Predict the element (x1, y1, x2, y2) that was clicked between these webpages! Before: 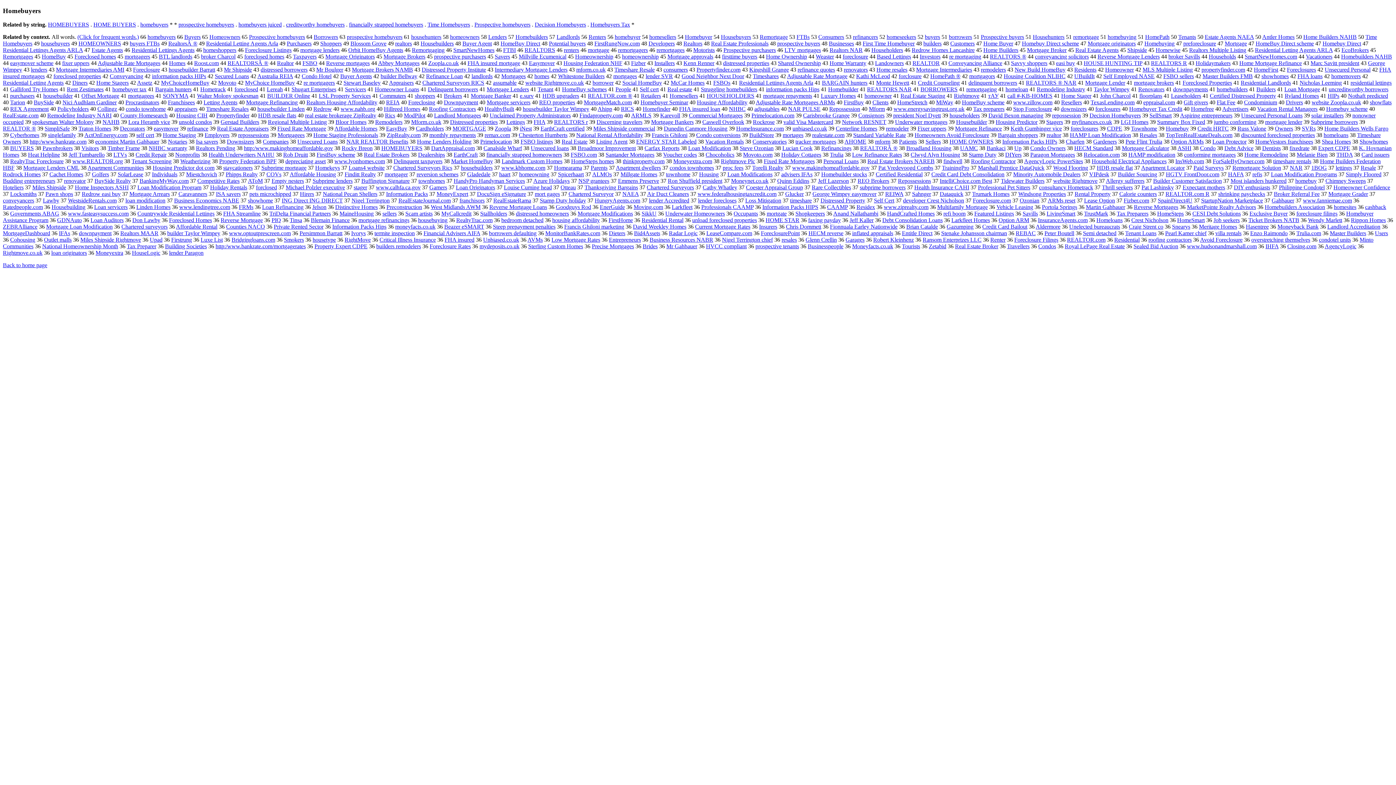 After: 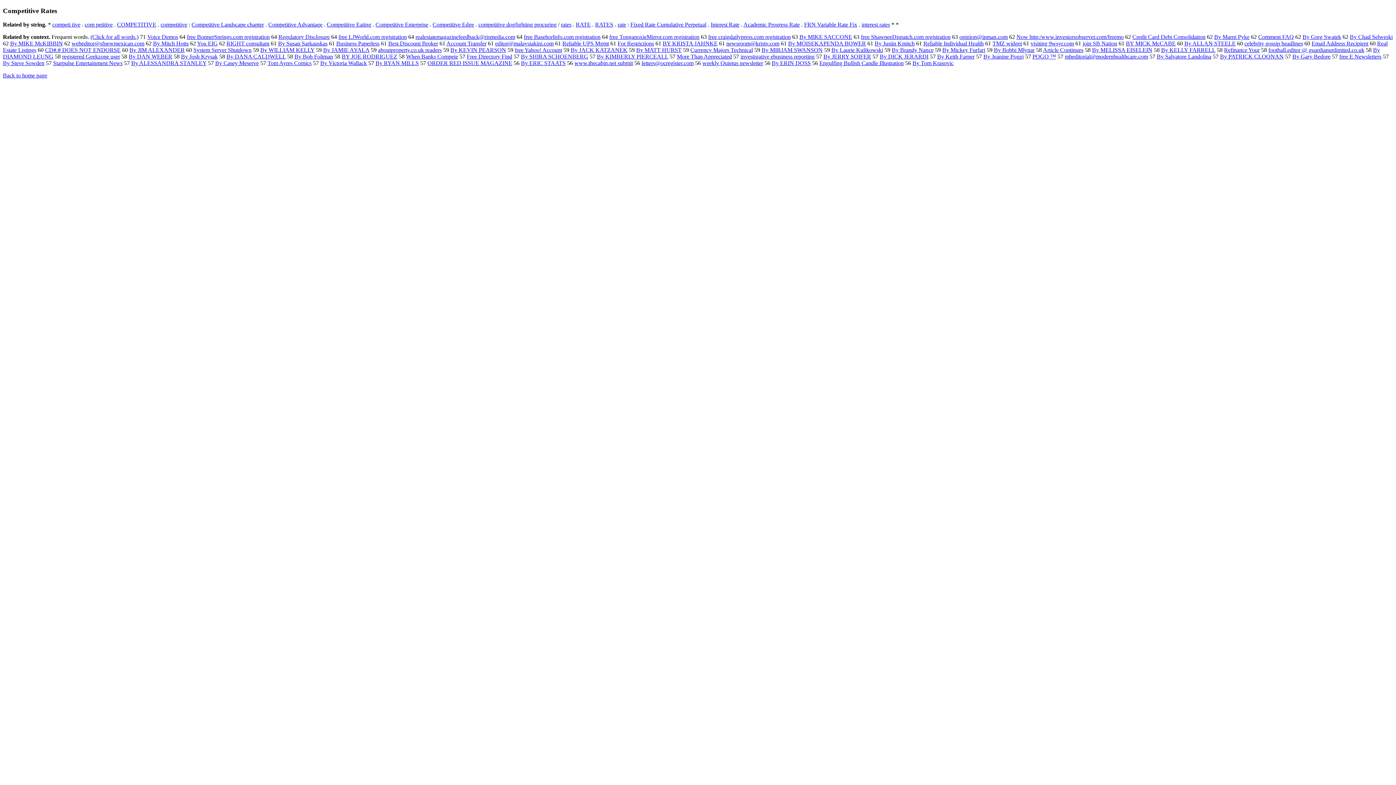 Action: label: Competitive Rates bbox: (197, 177, 239, 184)